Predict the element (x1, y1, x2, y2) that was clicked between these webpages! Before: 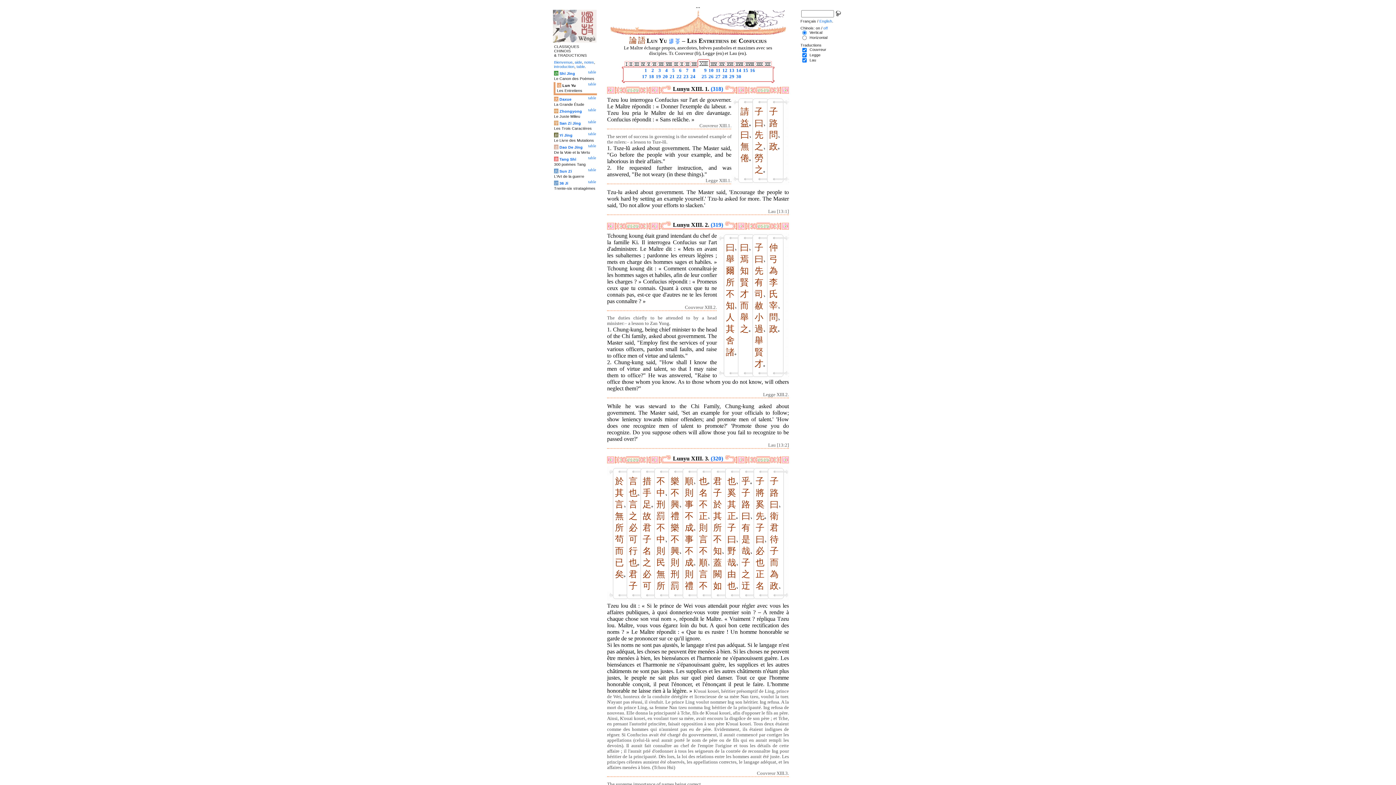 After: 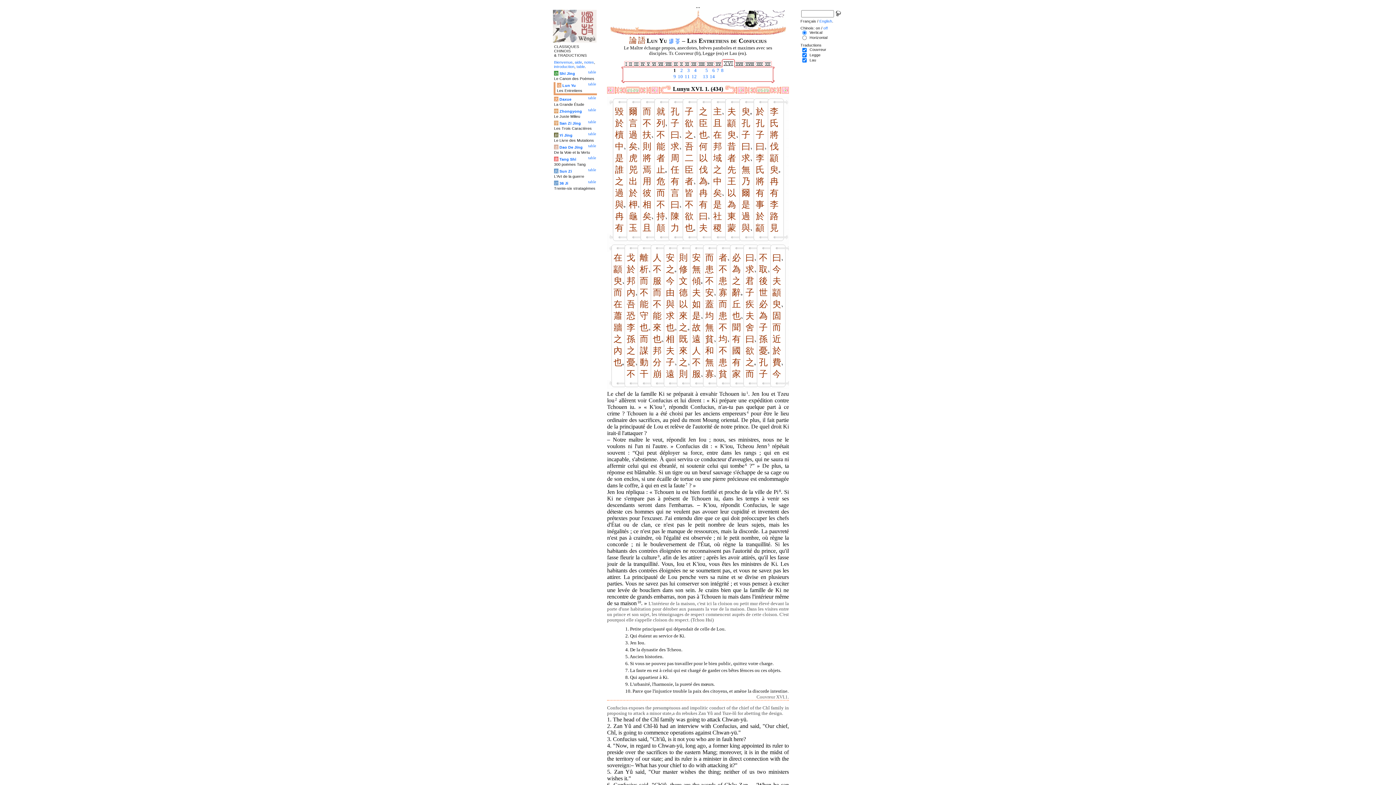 Action: bbox: (726, 62, 734, 68)